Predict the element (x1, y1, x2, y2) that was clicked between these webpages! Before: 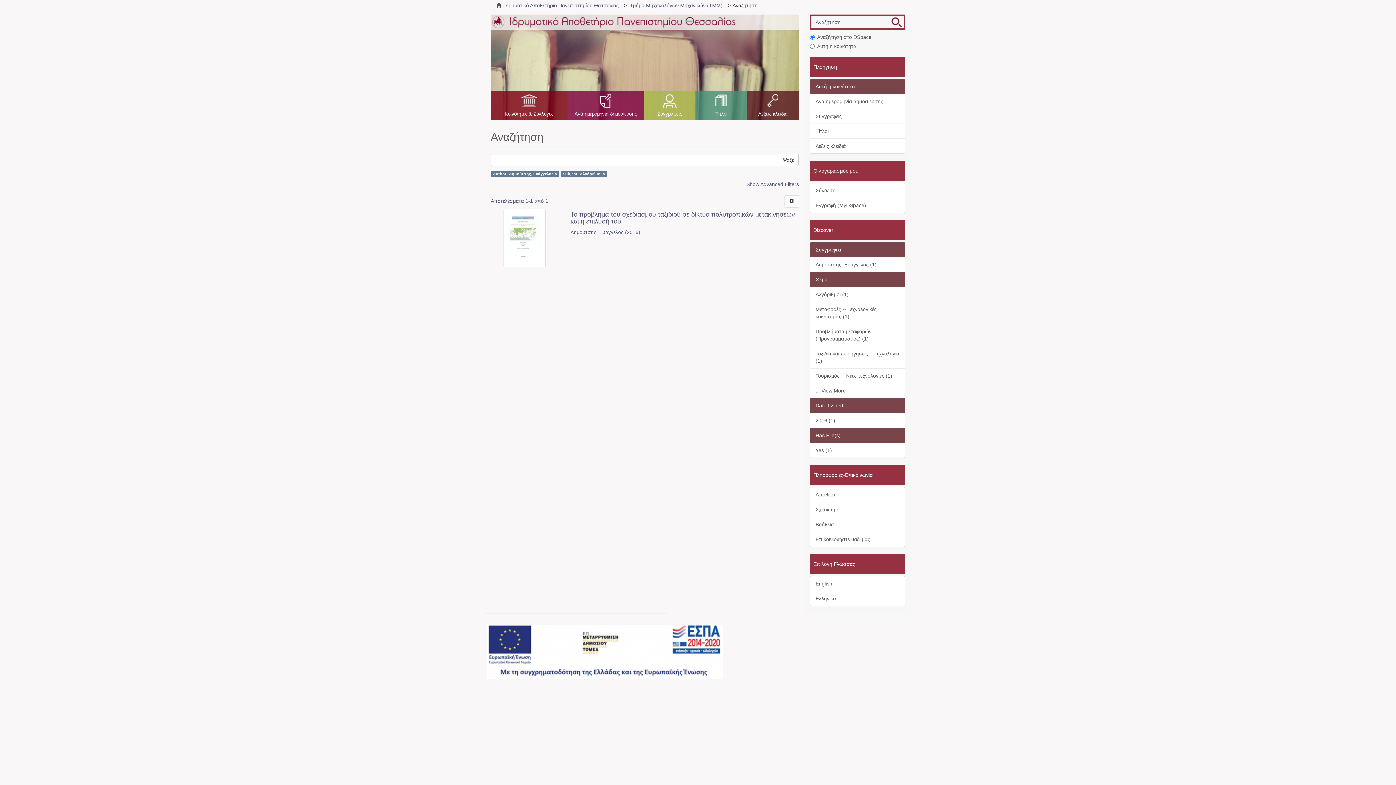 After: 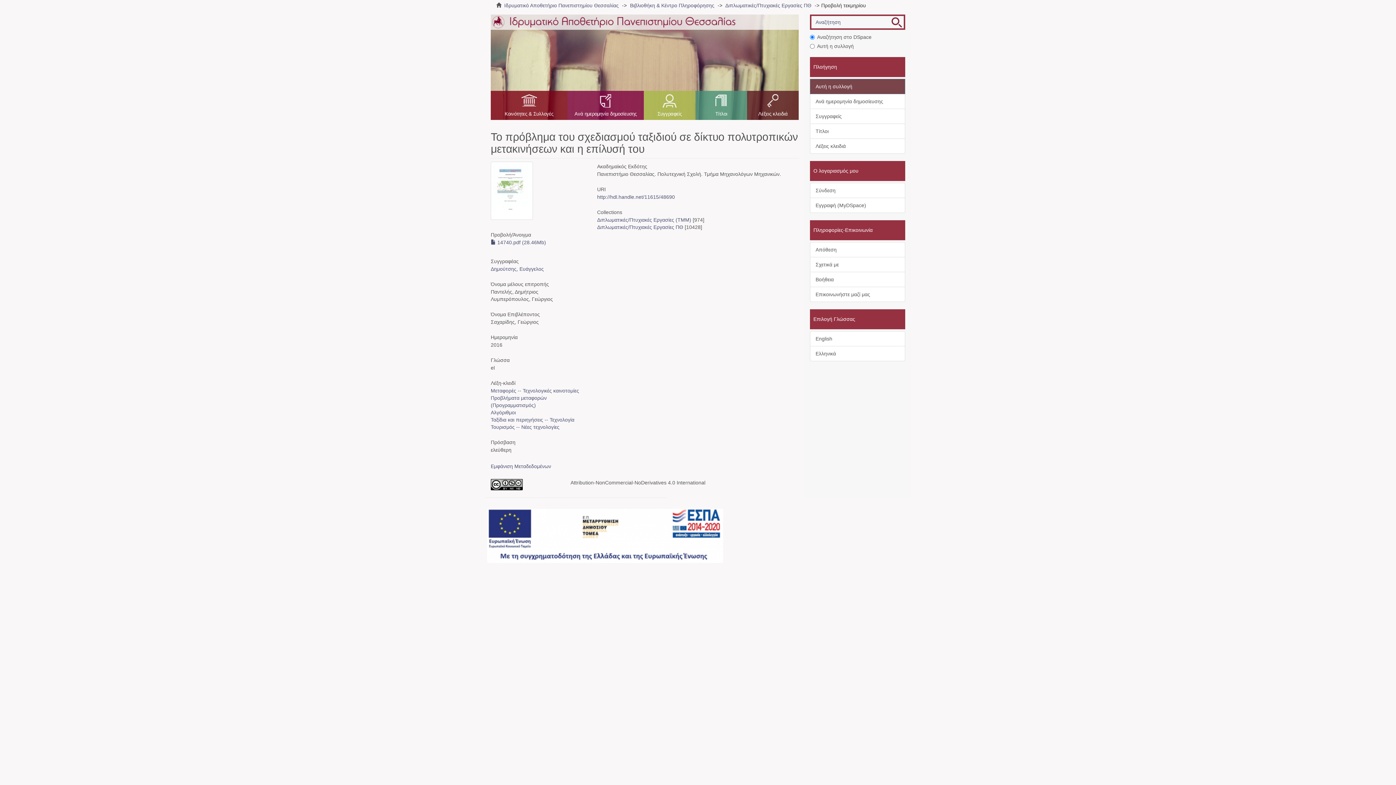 Action: label: Το πρόβλημα του σχεδιασμού ταξιδιού σε δίκτυο πολυτροπικών μετακινήσεων και η επίλυσή του  bbox: (570, 211, 799, 225)